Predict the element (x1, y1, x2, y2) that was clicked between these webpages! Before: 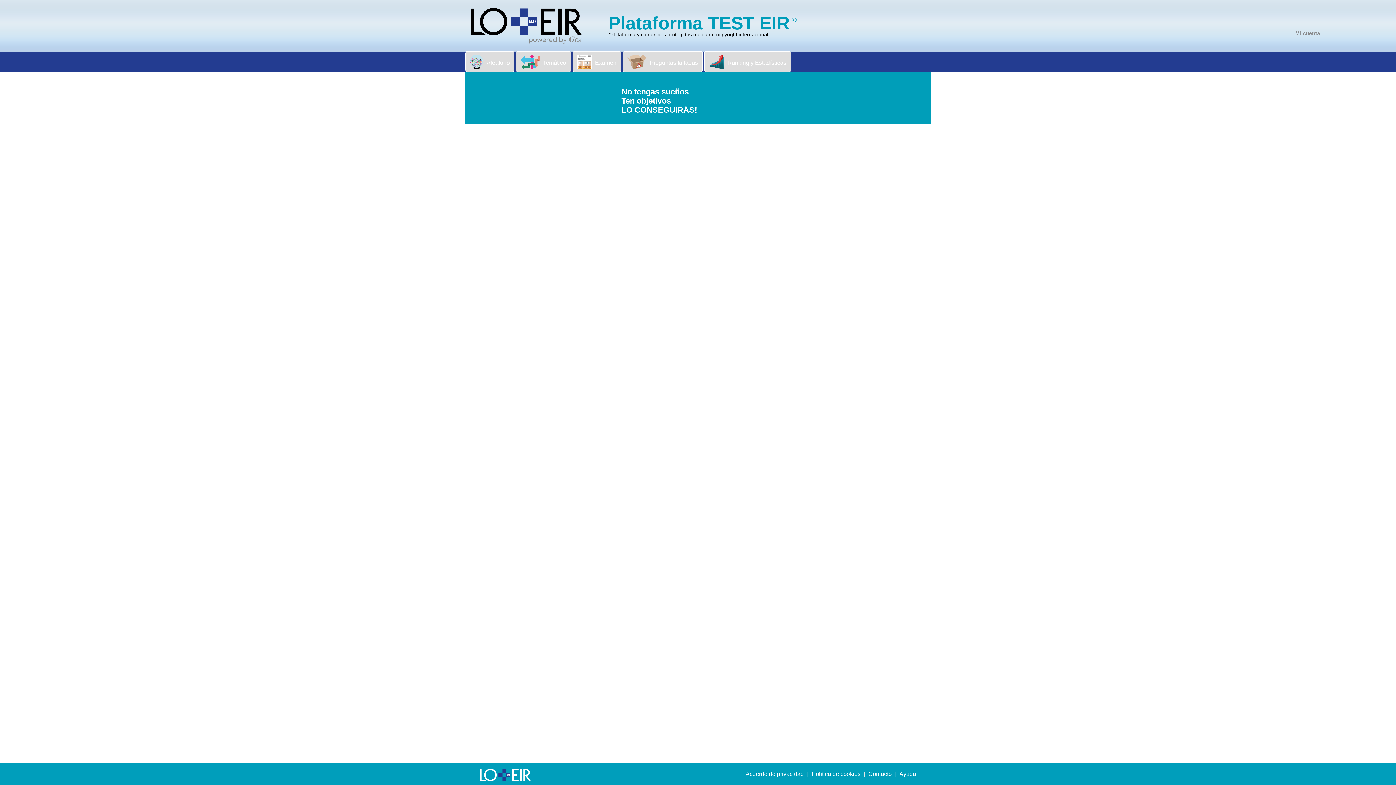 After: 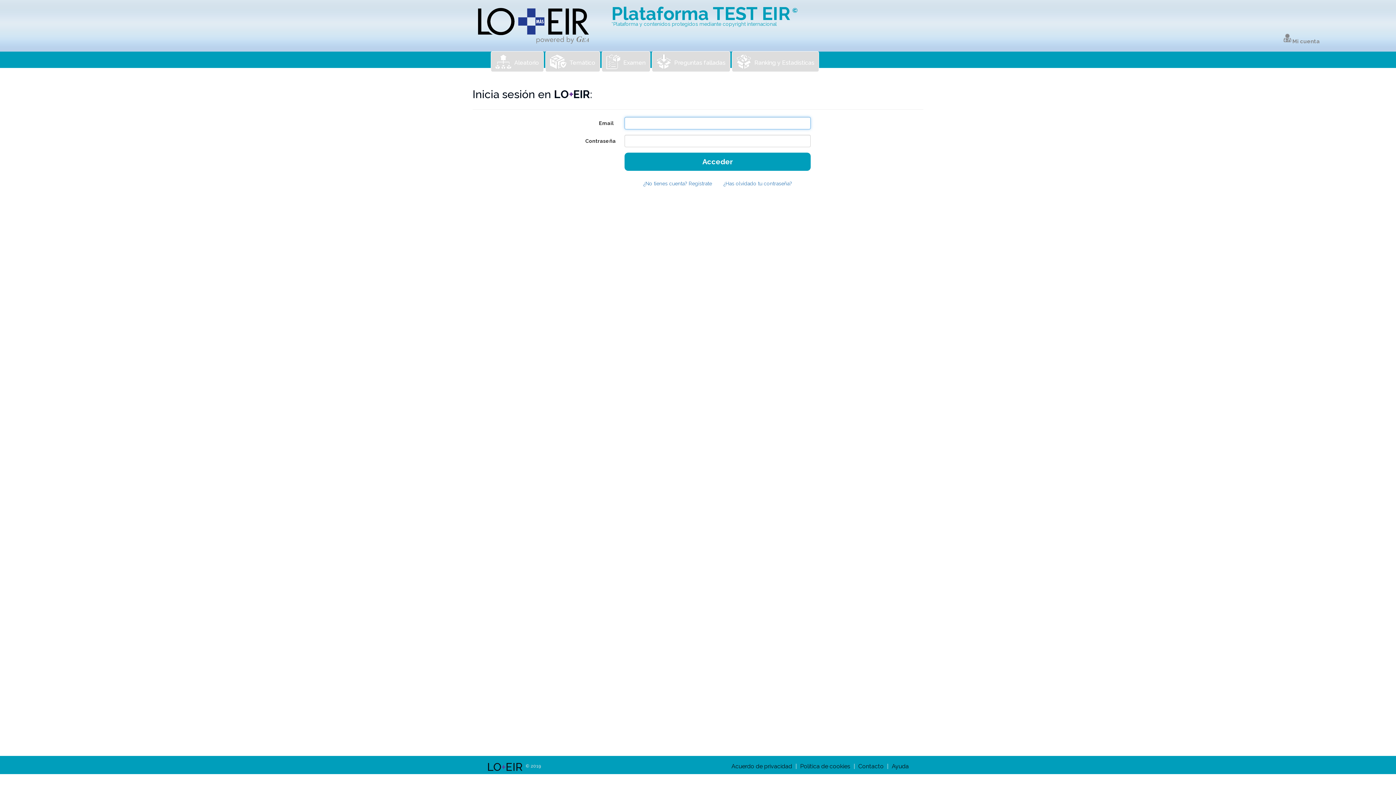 Action: bbox: (1284, 25, 1320, 34) label: Mi cuenta